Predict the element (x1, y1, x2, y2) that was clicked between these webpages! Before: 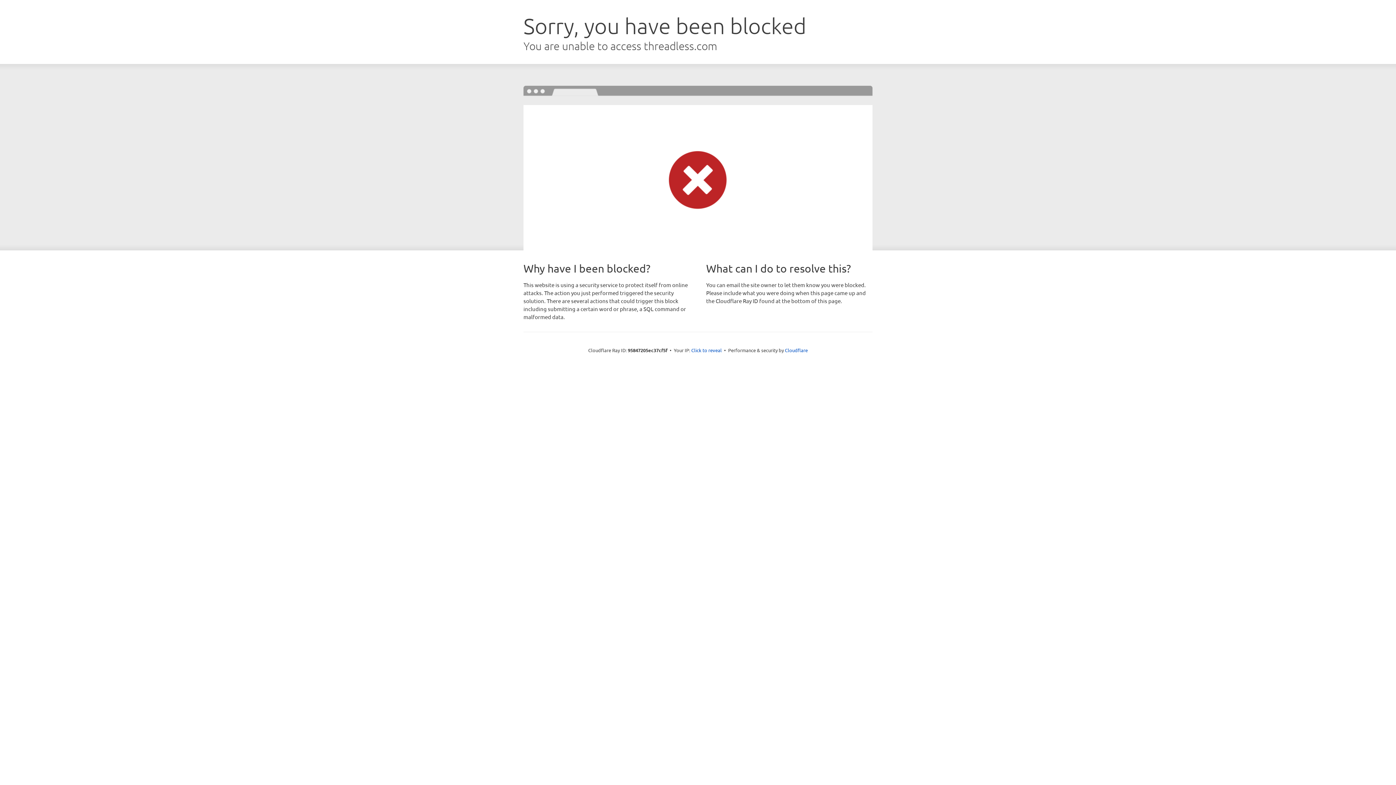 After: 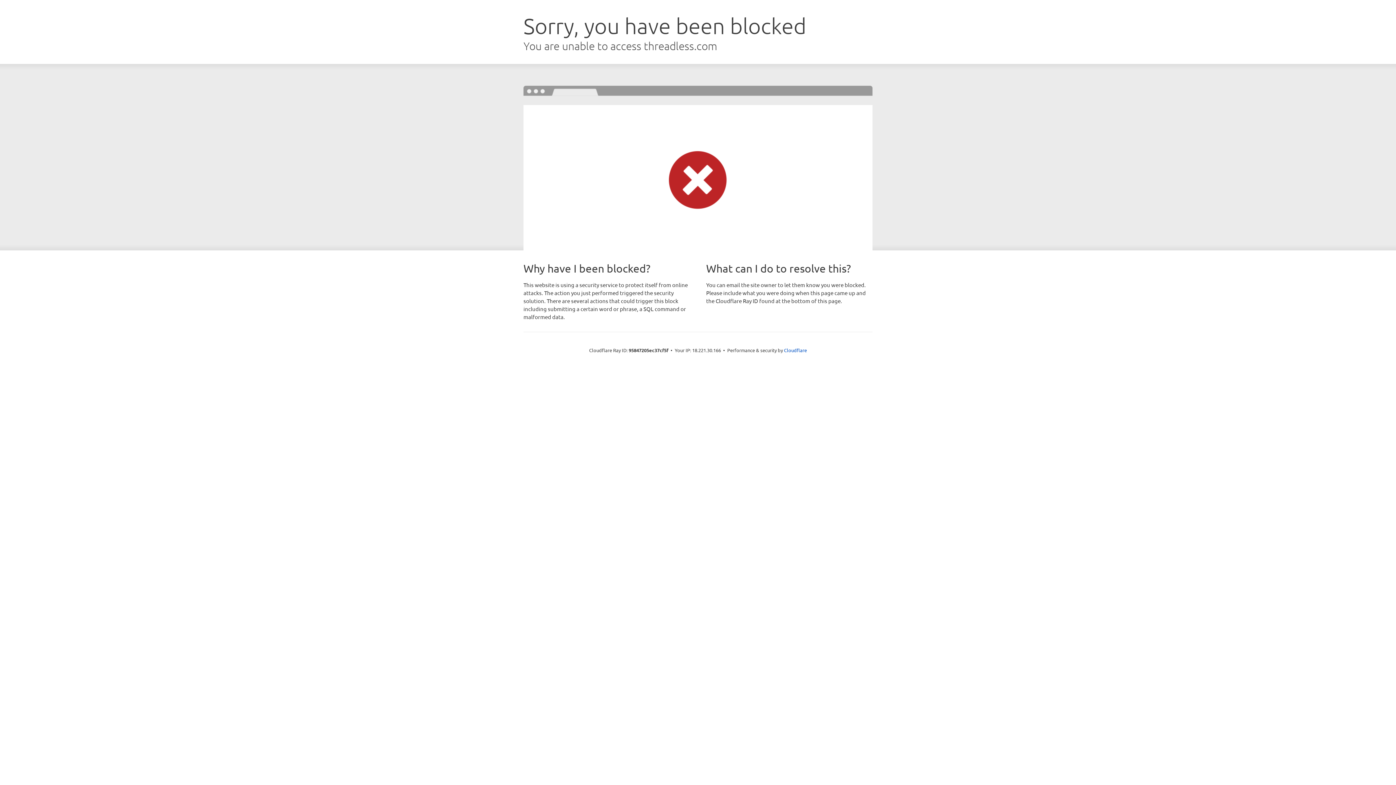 Action: bbox: (691, 346, 722, 353) label: Click to reveal